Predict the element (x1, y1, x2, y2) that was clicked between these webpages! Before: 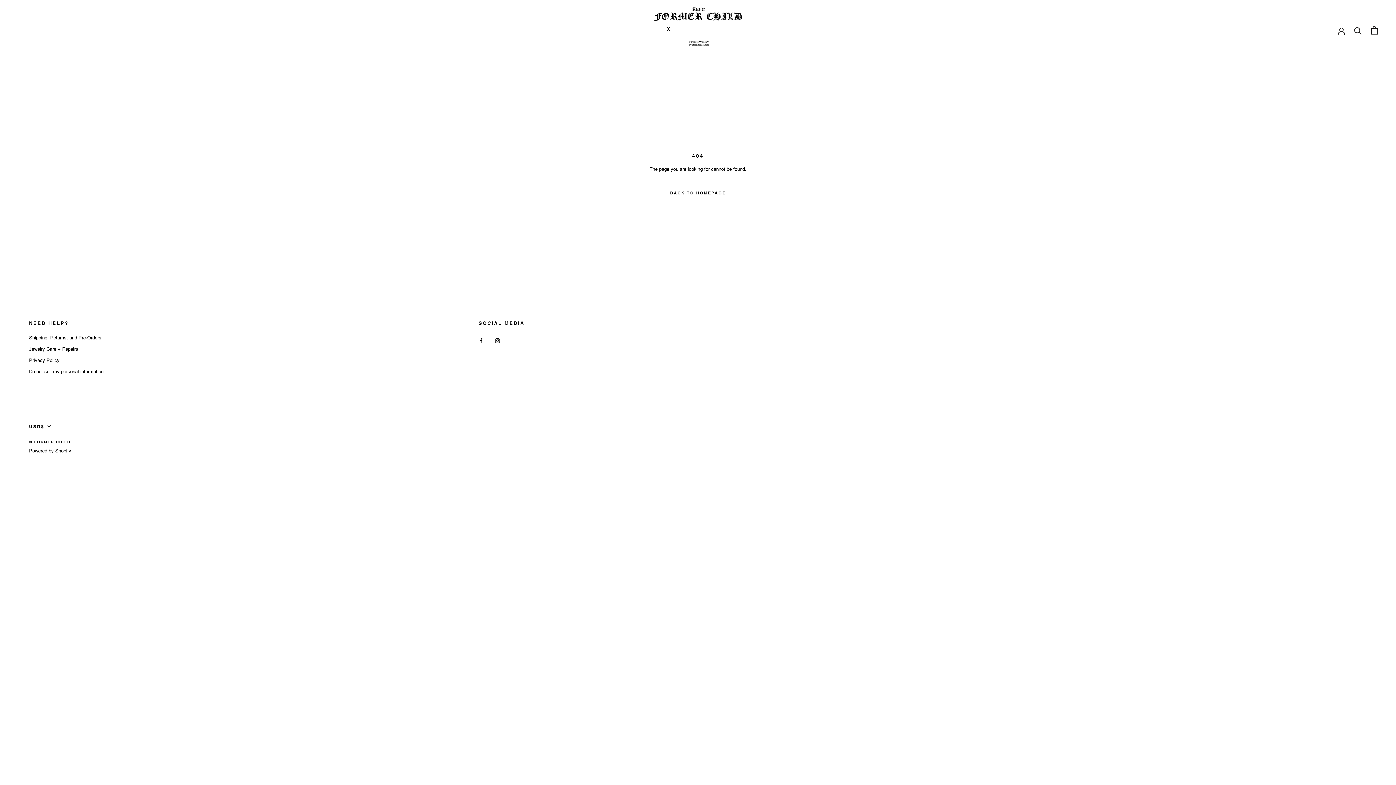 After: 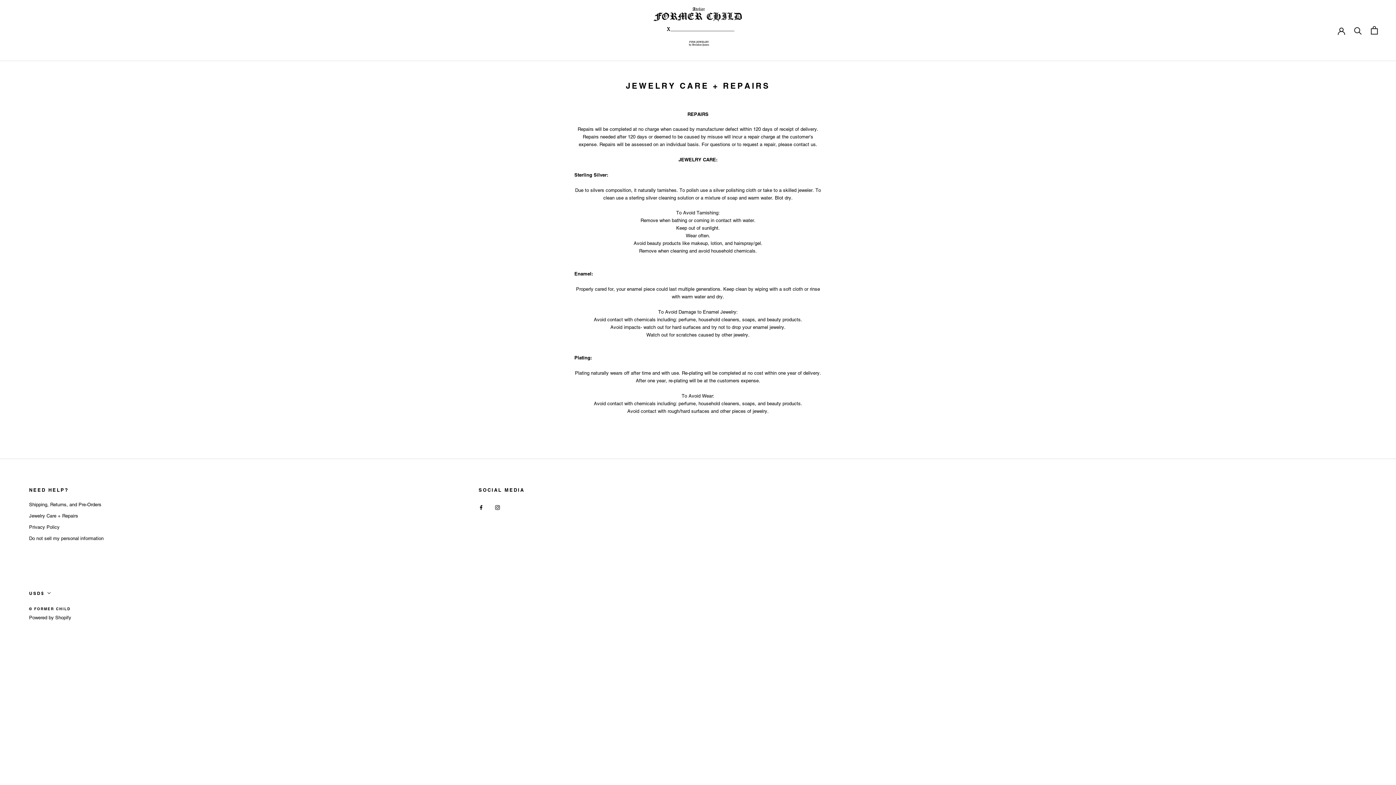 Action: bbox: (29, 345, 103, 352) label: Jewelry Care + Repairs